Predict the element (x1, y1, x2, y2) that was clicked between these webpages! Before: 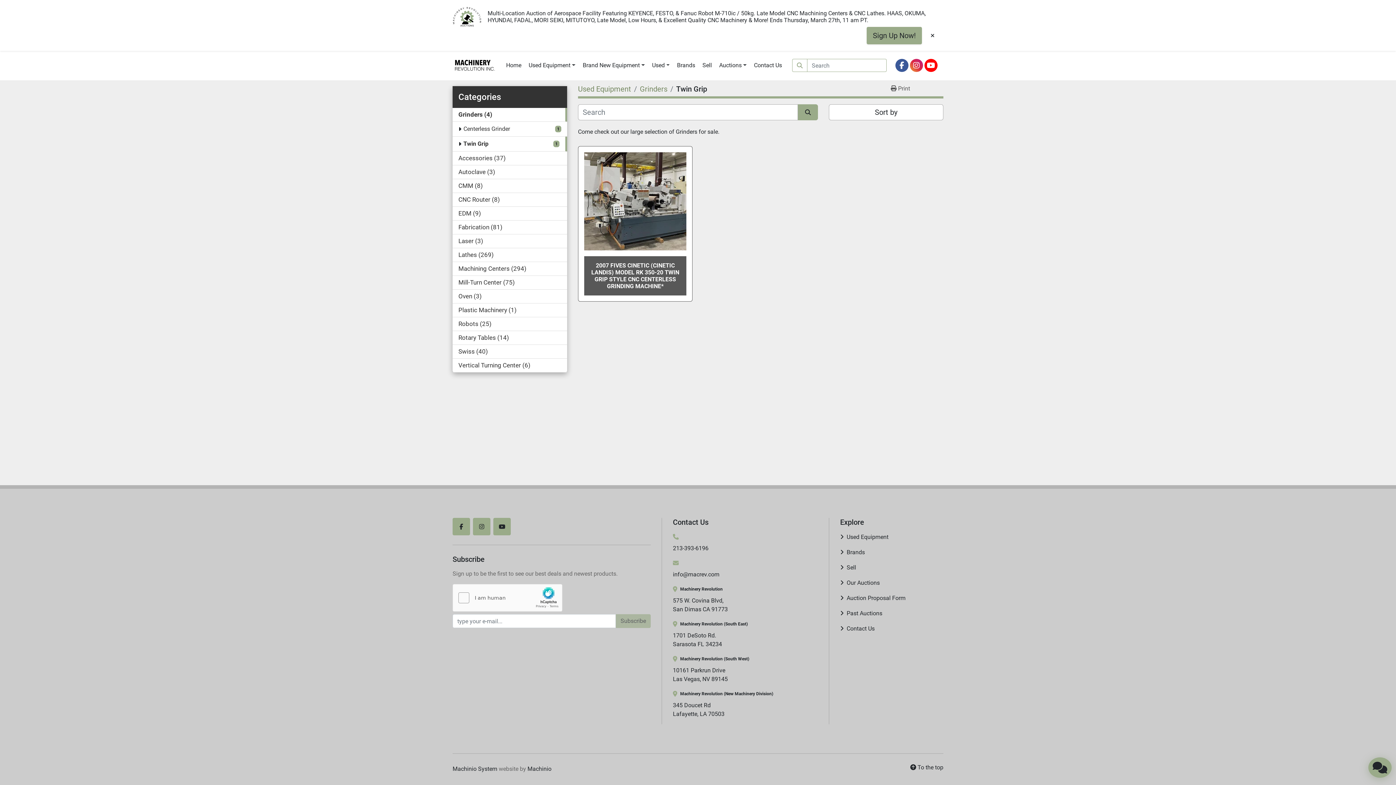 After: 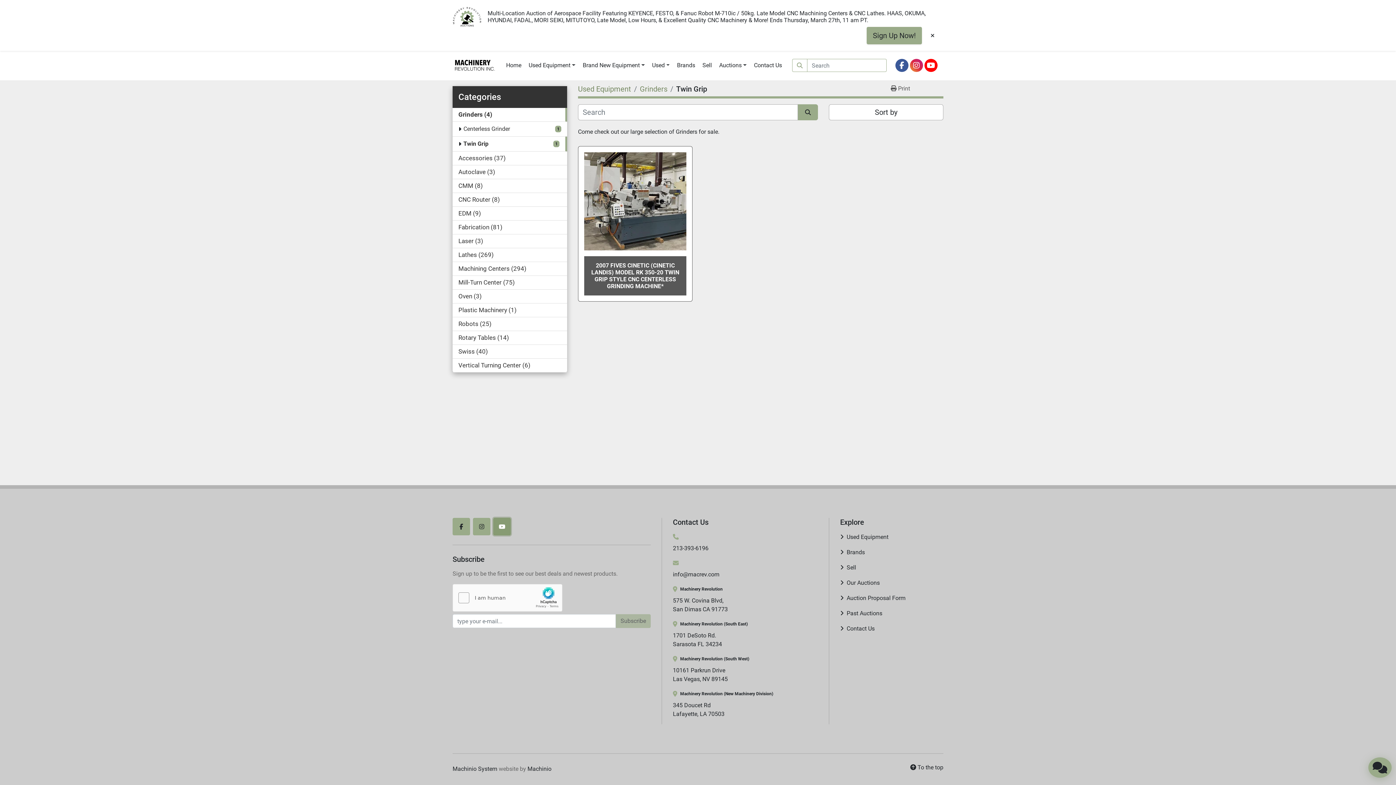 Action: label: youtube bbox: (493, 518, 510, 535)